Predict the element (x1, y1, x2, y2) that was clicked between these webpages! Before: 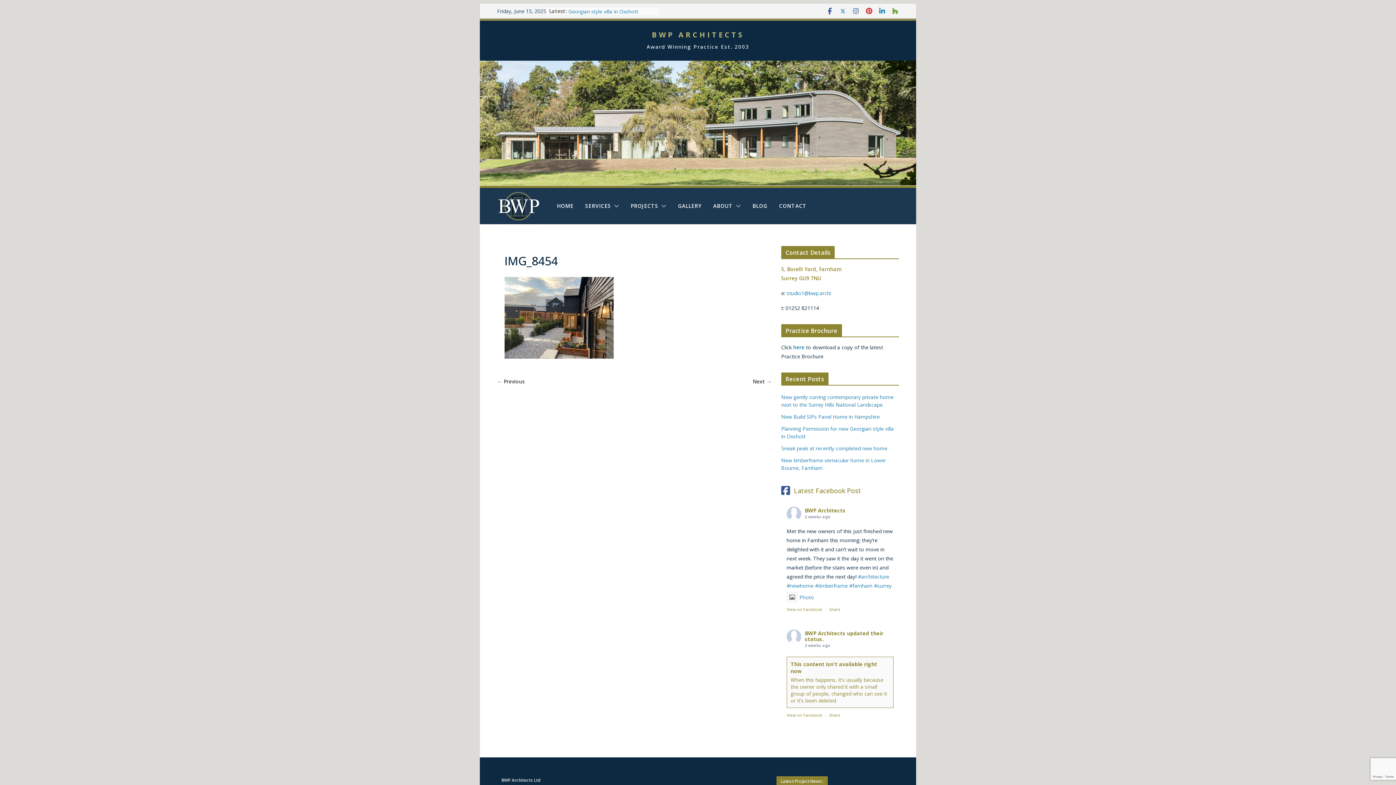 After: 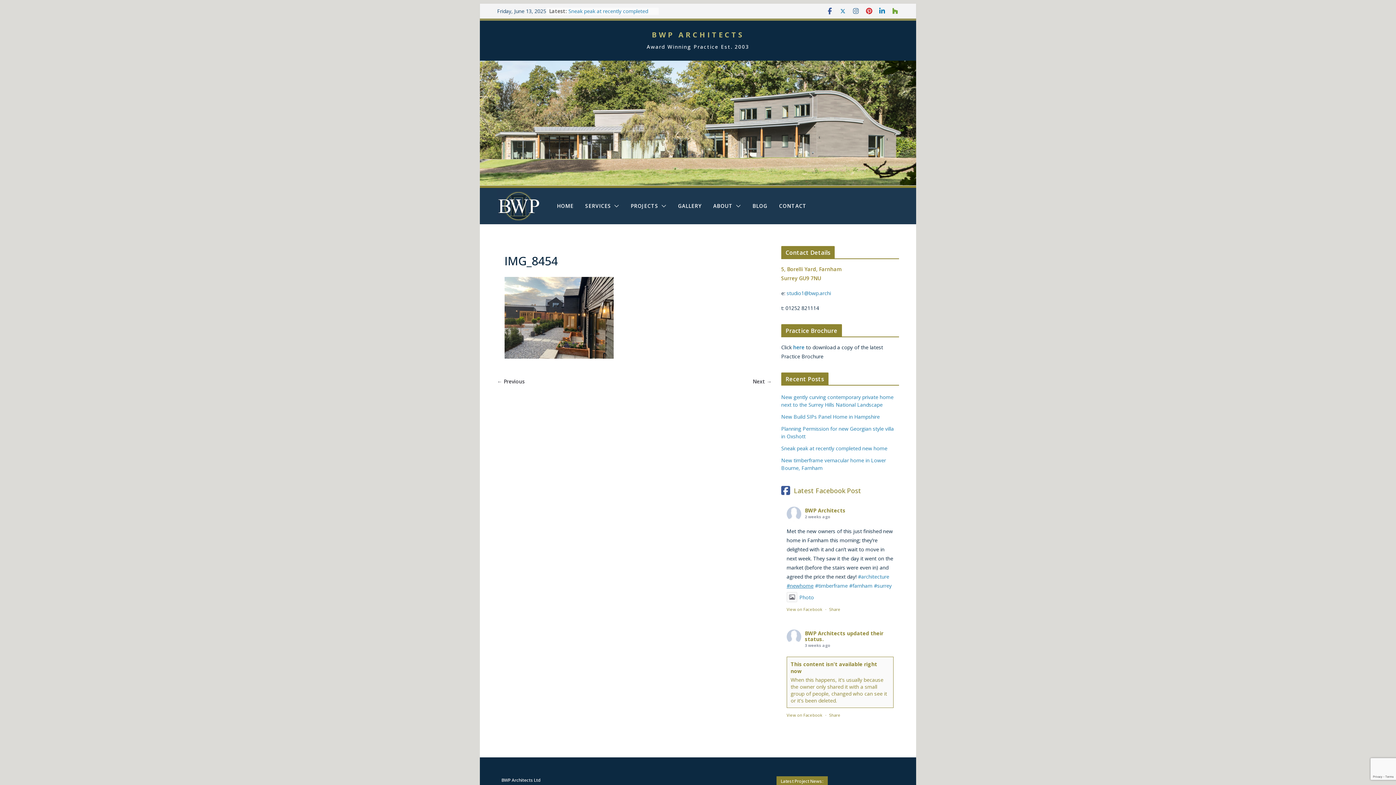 Action: label: #newhome bbox: (786, 582, 813, 589)